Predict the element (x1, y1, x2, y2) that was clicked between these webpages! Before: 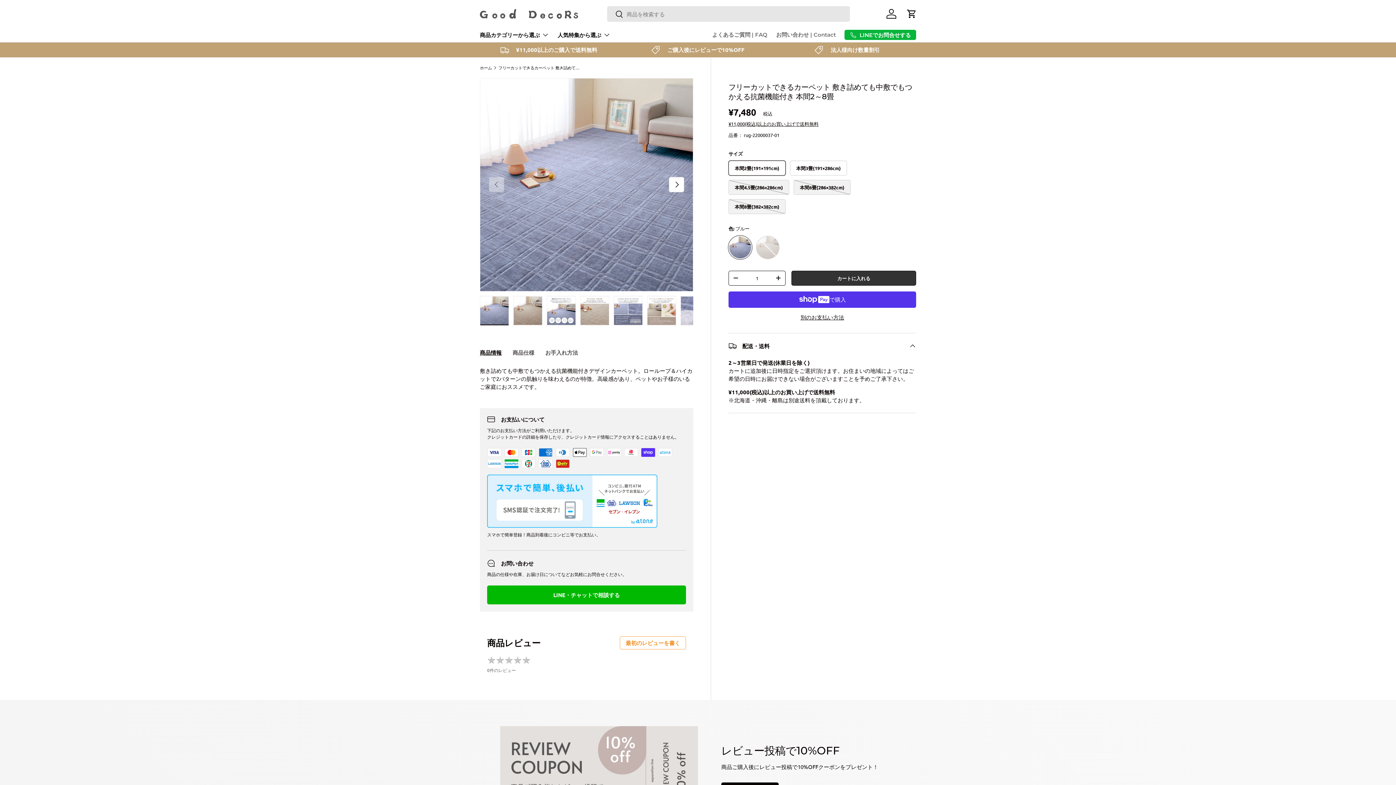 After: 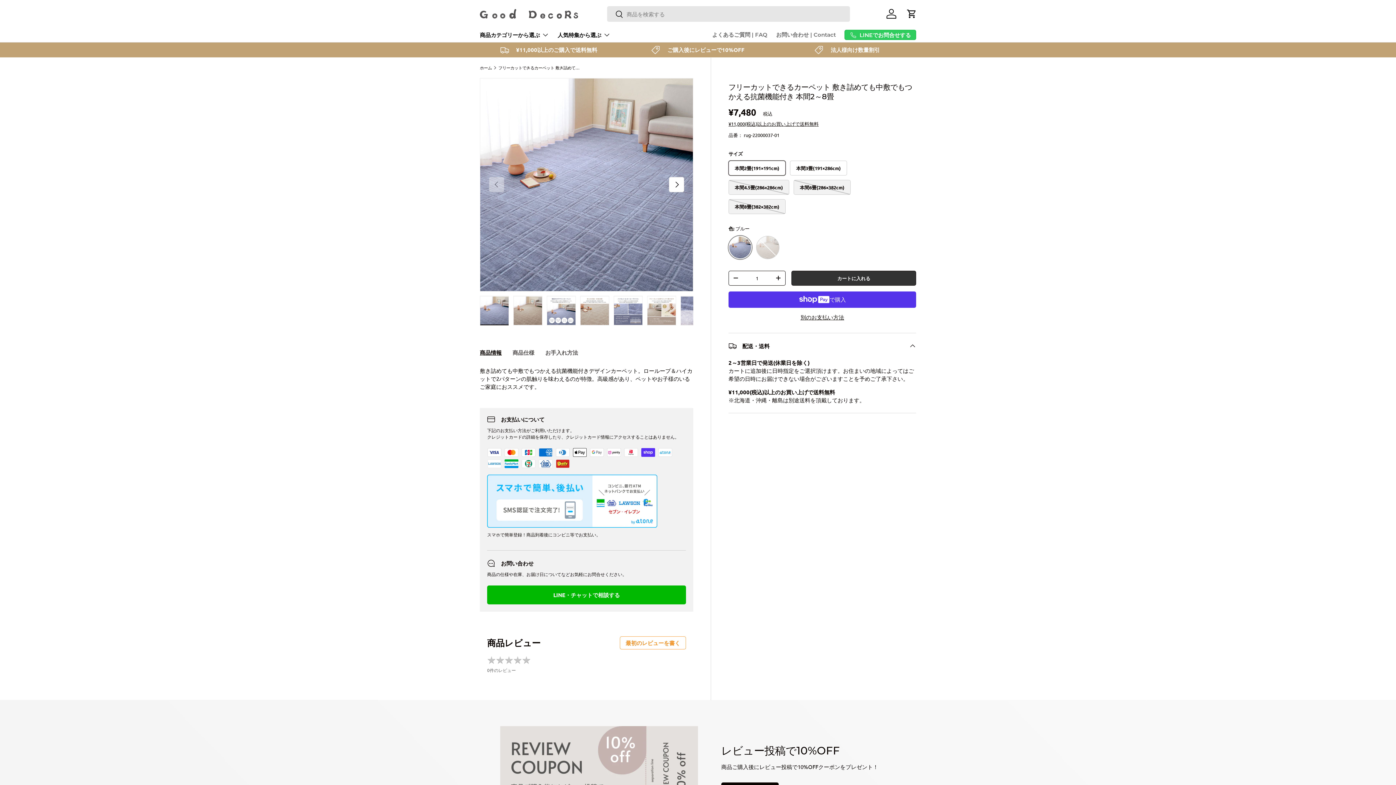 Action: bbox: (844, 29, 916, 40) label: LINEでお問合せする